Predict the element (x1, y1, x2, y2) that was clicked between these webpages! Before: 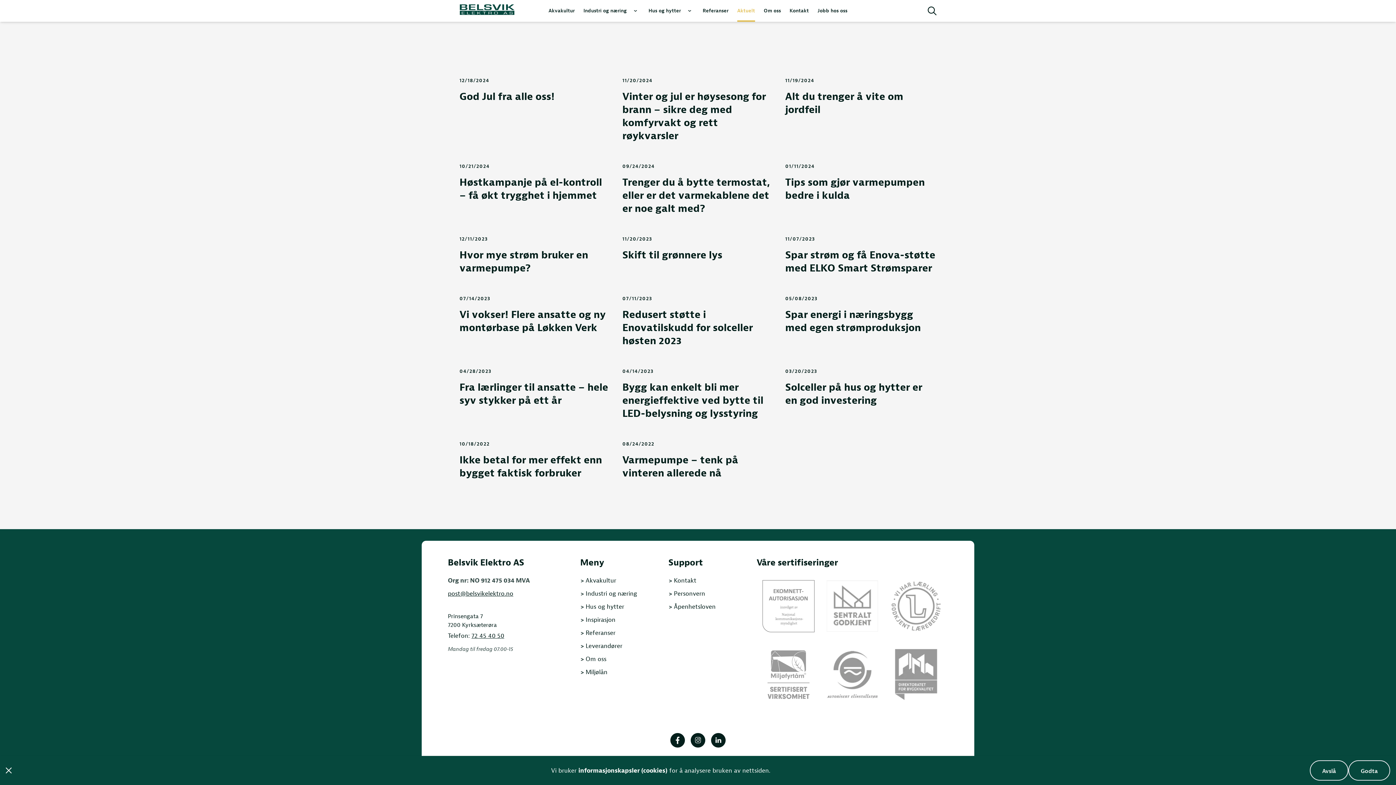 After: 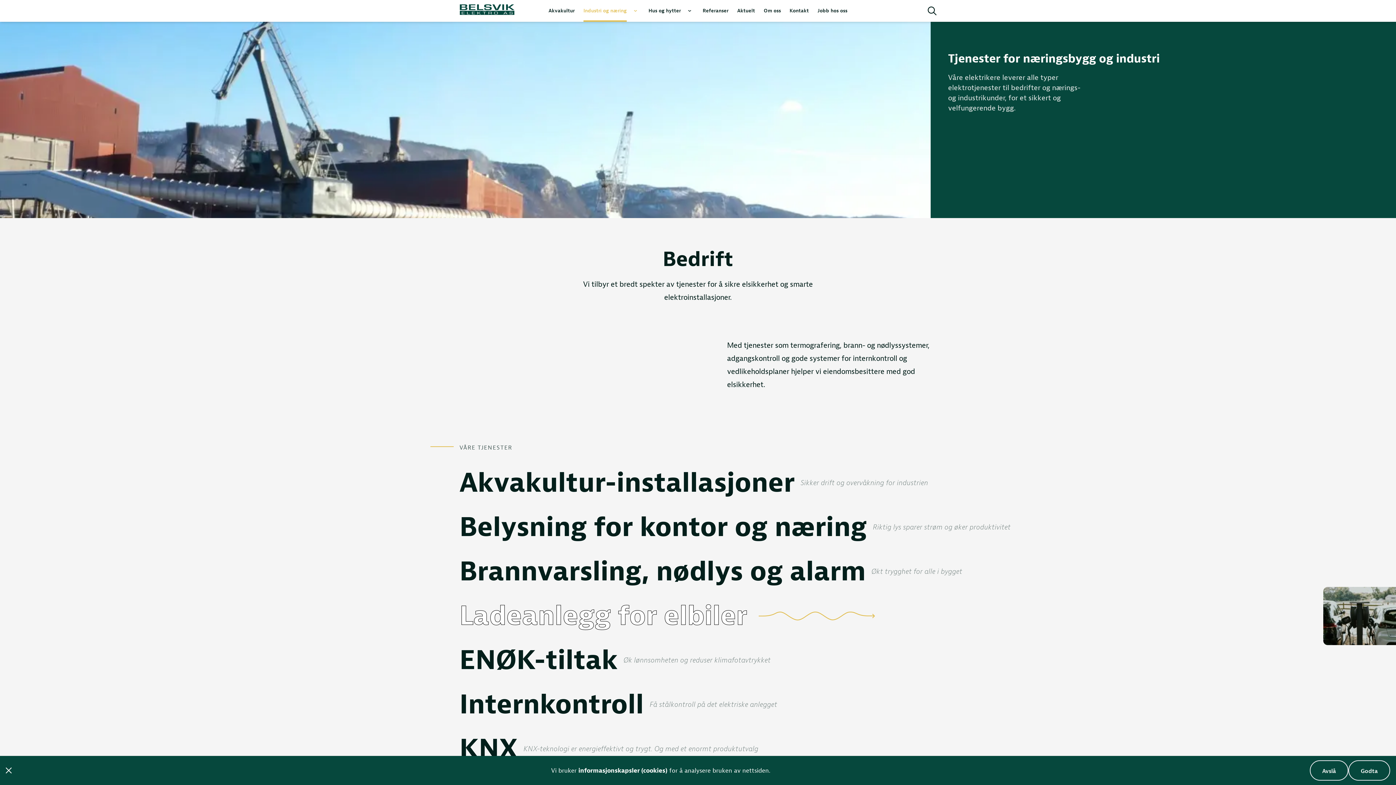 Action: bbox: (580, 587, 639, 600) label: >
Industri og næring